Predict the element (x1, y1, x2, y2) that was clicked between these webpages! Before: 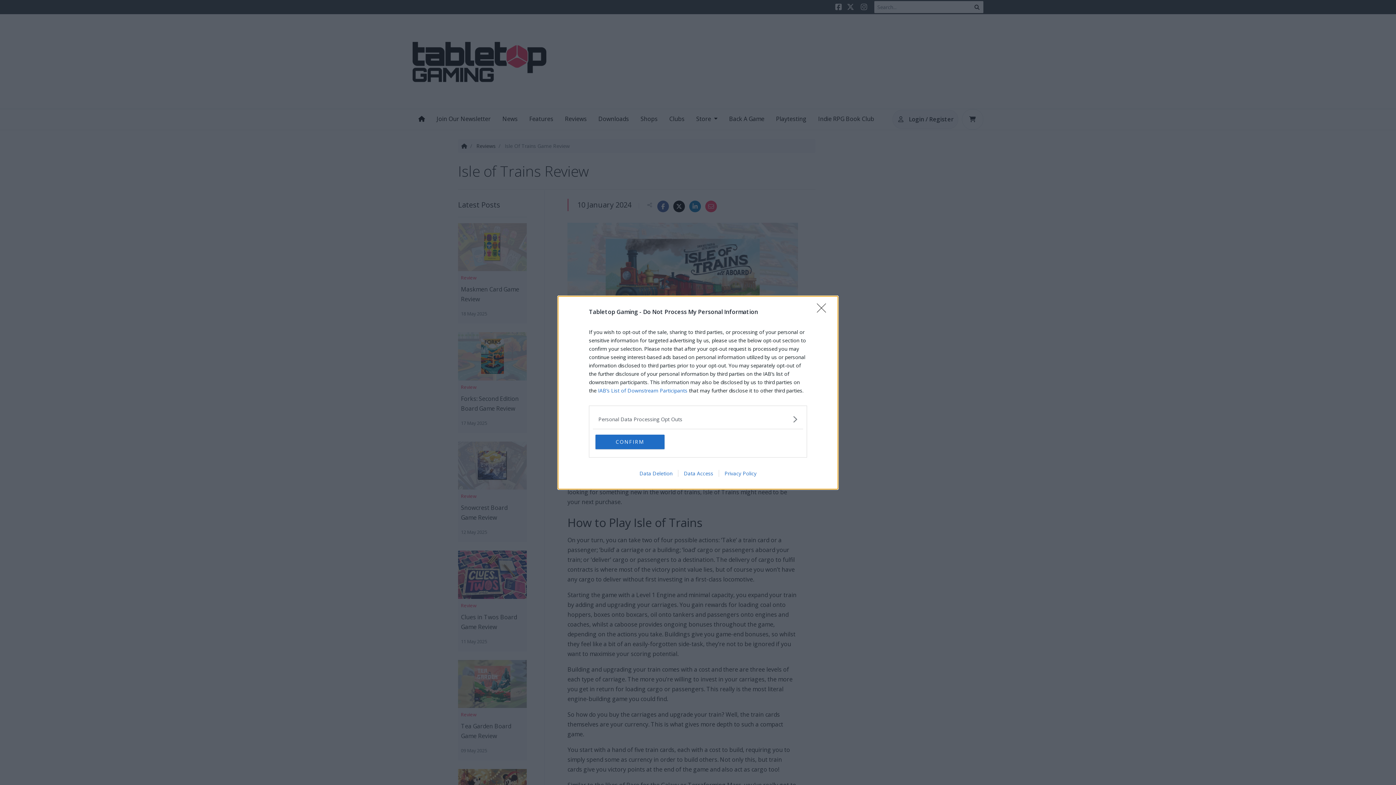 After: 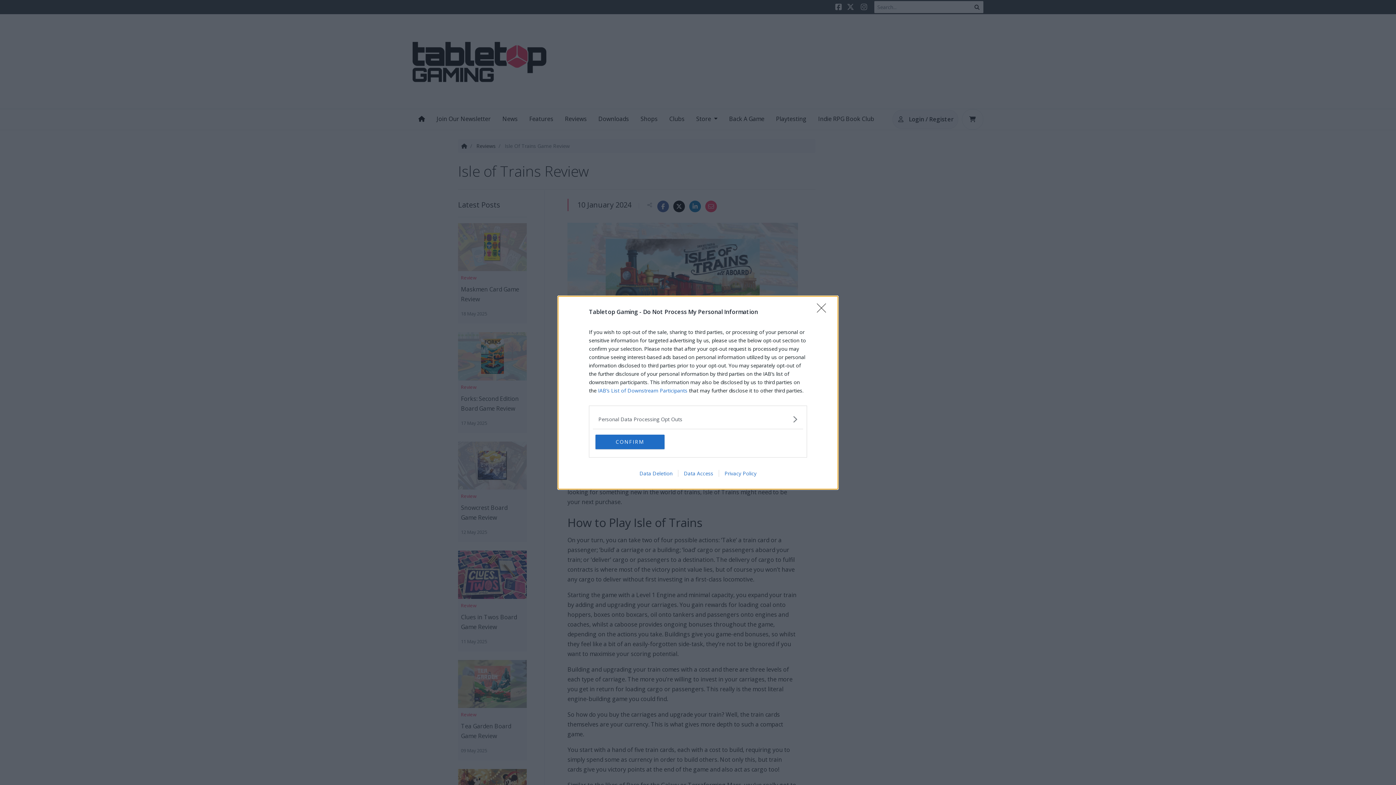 Action: label: Data Access bbox: (678, 470, 718, 476)